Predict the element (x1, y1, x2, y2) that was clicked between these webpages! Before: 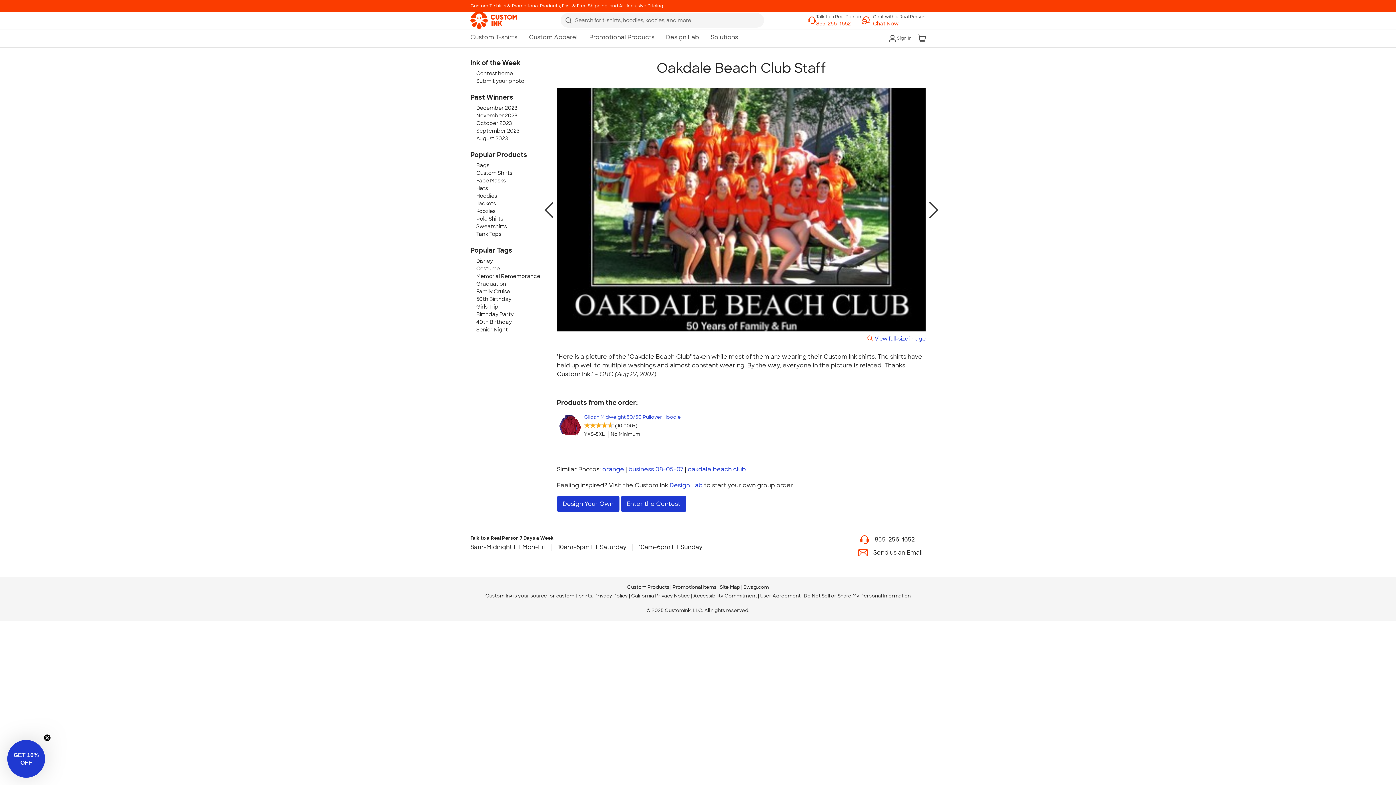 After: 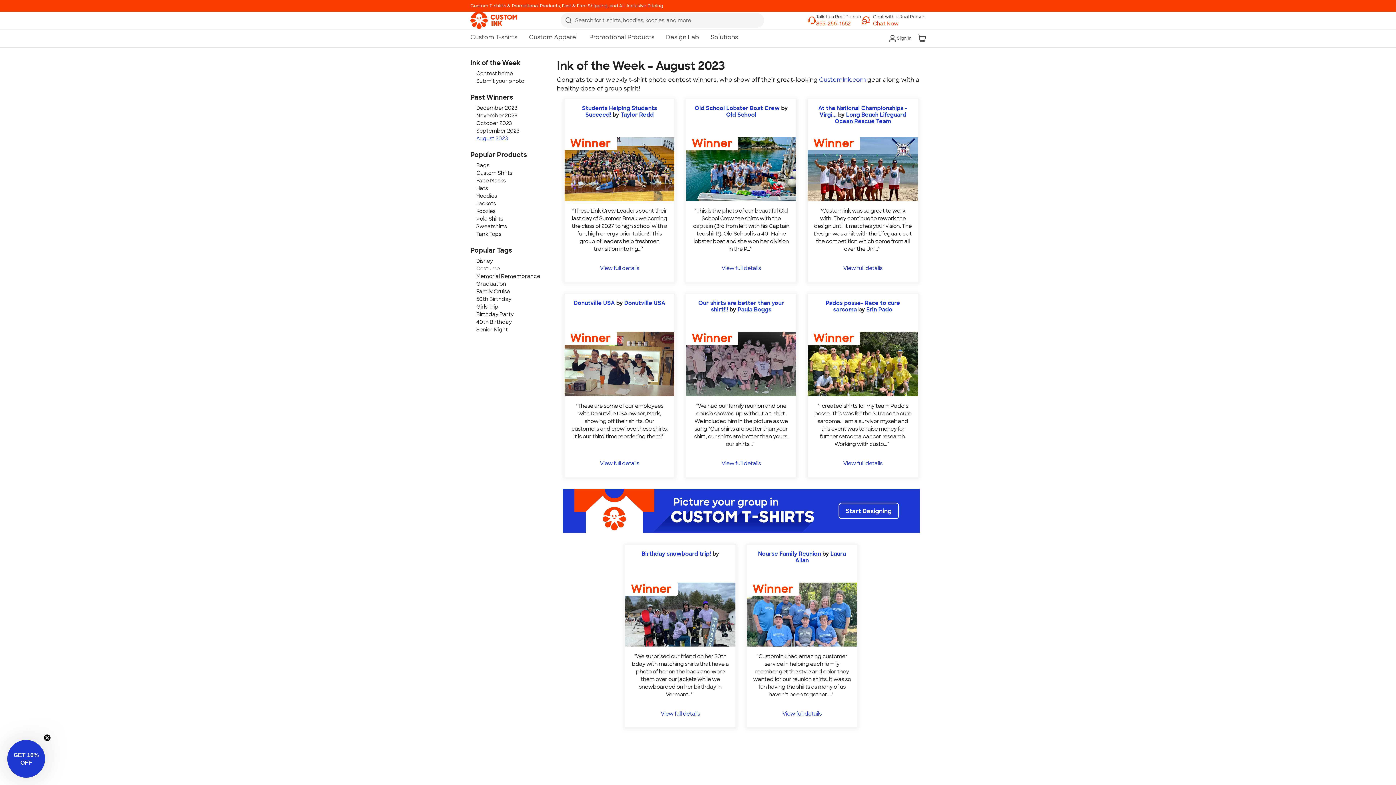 Action: bbox: (476, 135, 508, 141) label: August 2023